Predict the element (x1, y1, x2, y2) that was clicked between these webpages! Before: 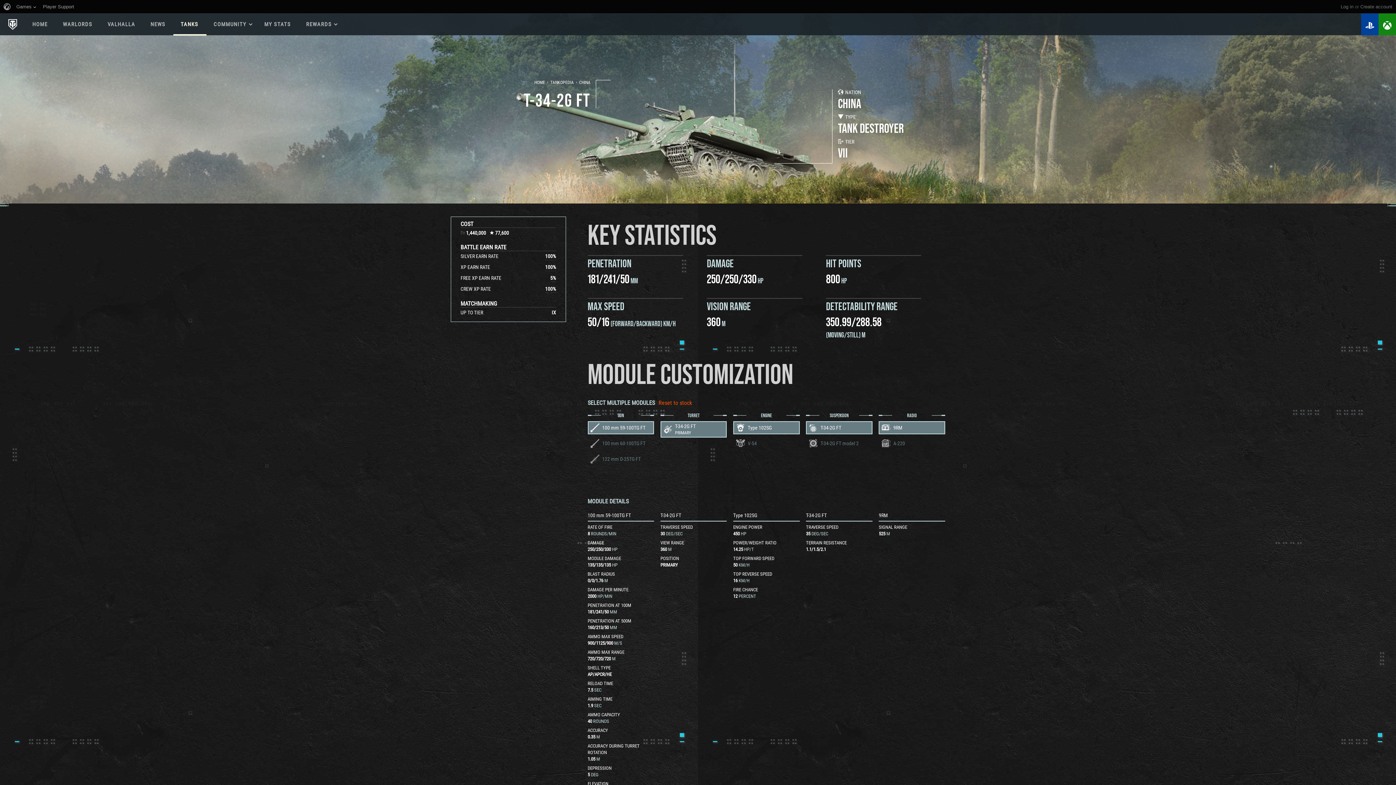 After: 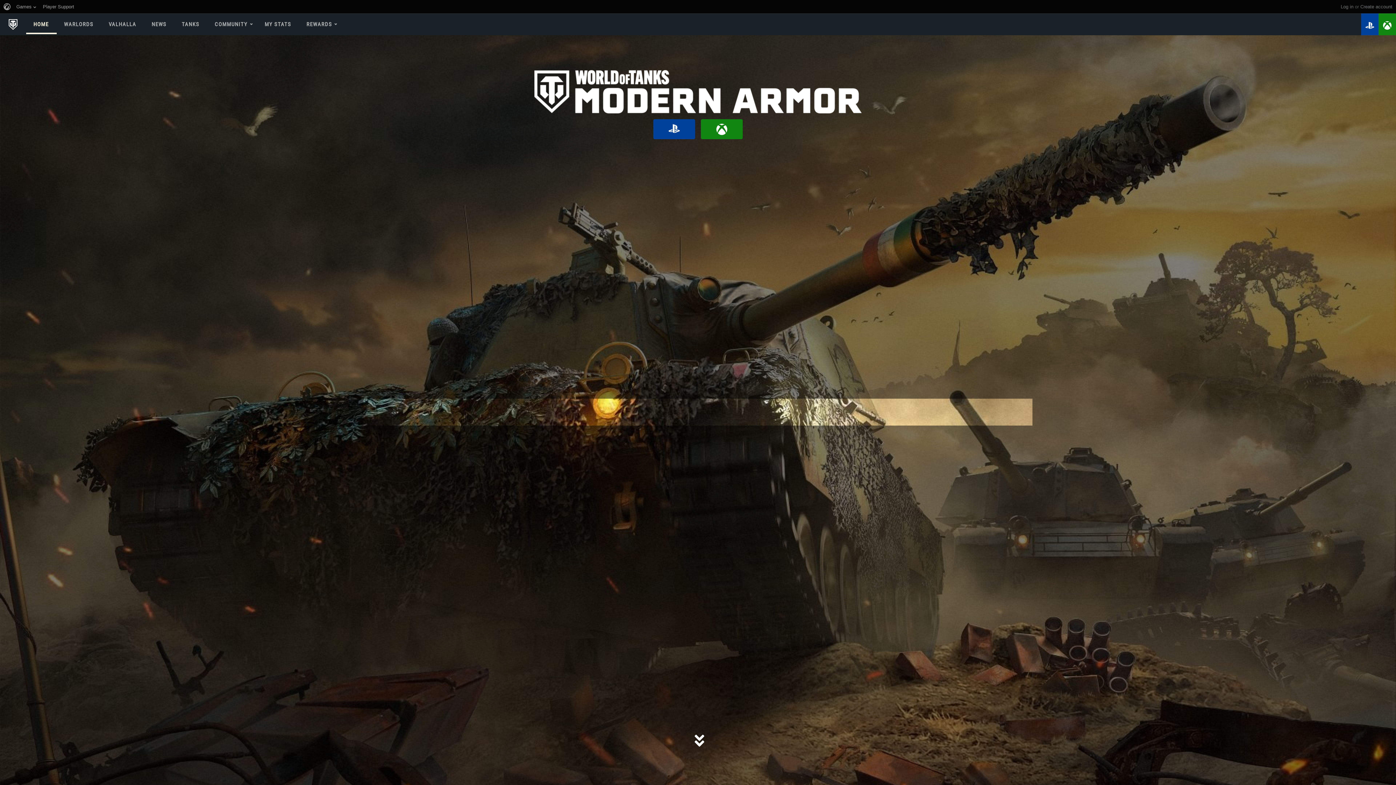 Action: bbox: (25, 15, 55, 32) label: HOME